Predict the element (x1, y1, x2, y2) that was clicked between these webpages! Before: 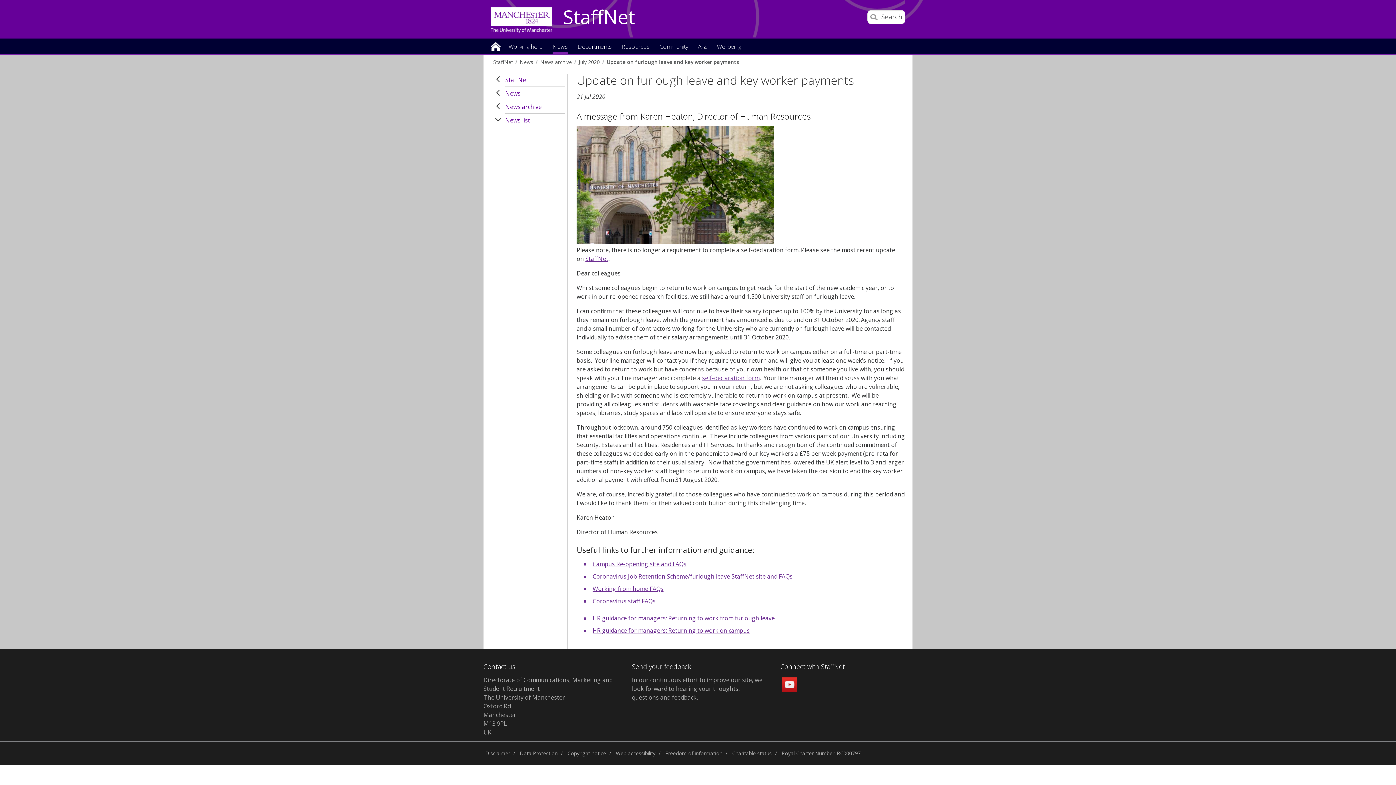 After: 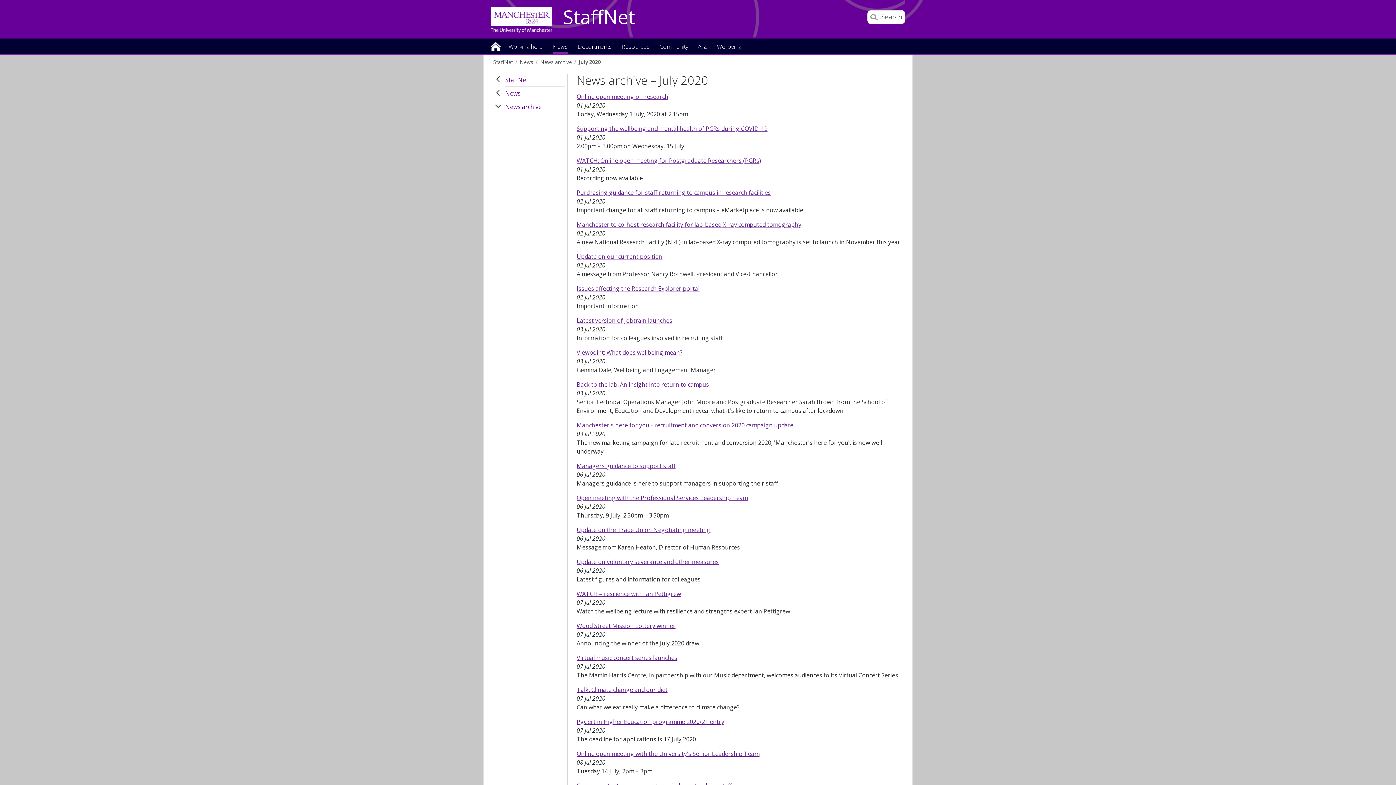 Action: bbox: (576, 57, 604, 66) label: July 2020